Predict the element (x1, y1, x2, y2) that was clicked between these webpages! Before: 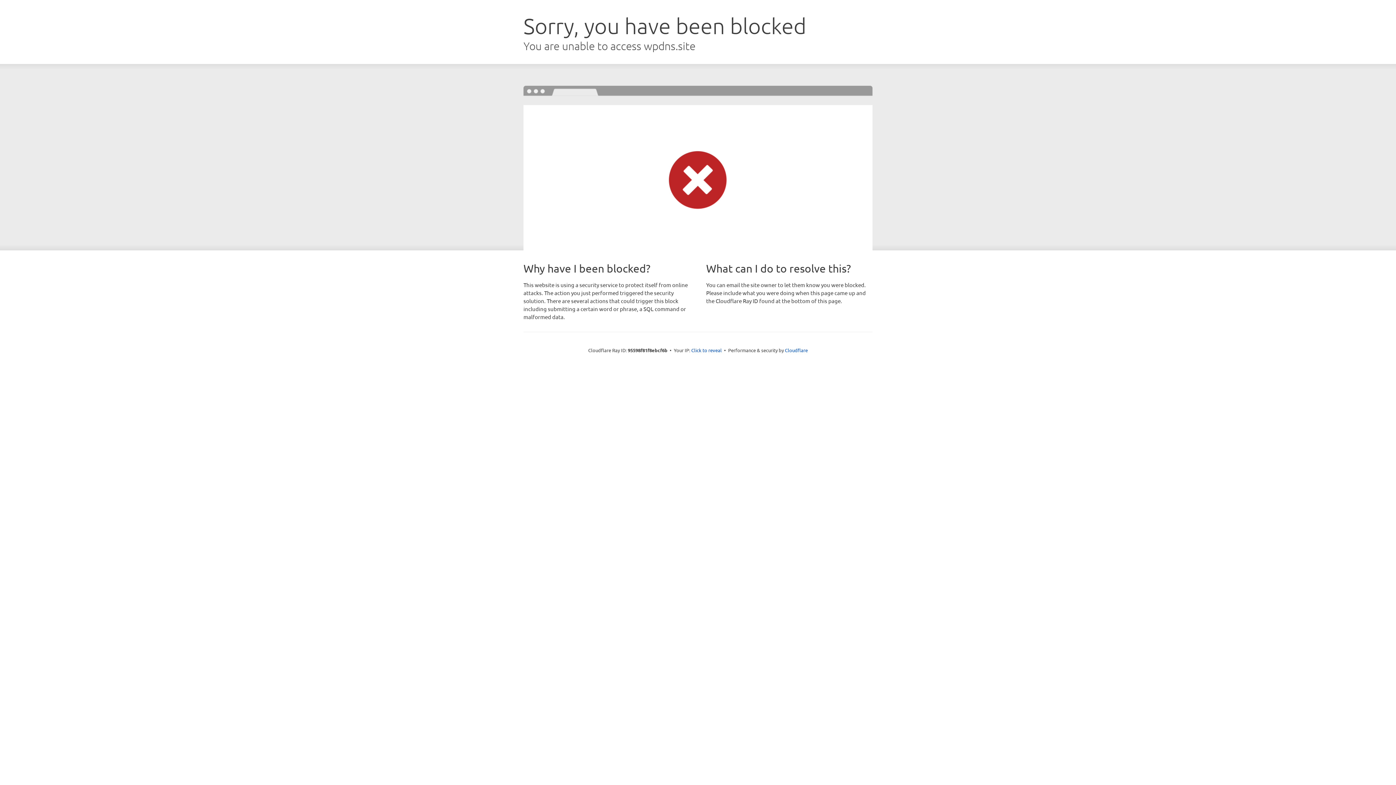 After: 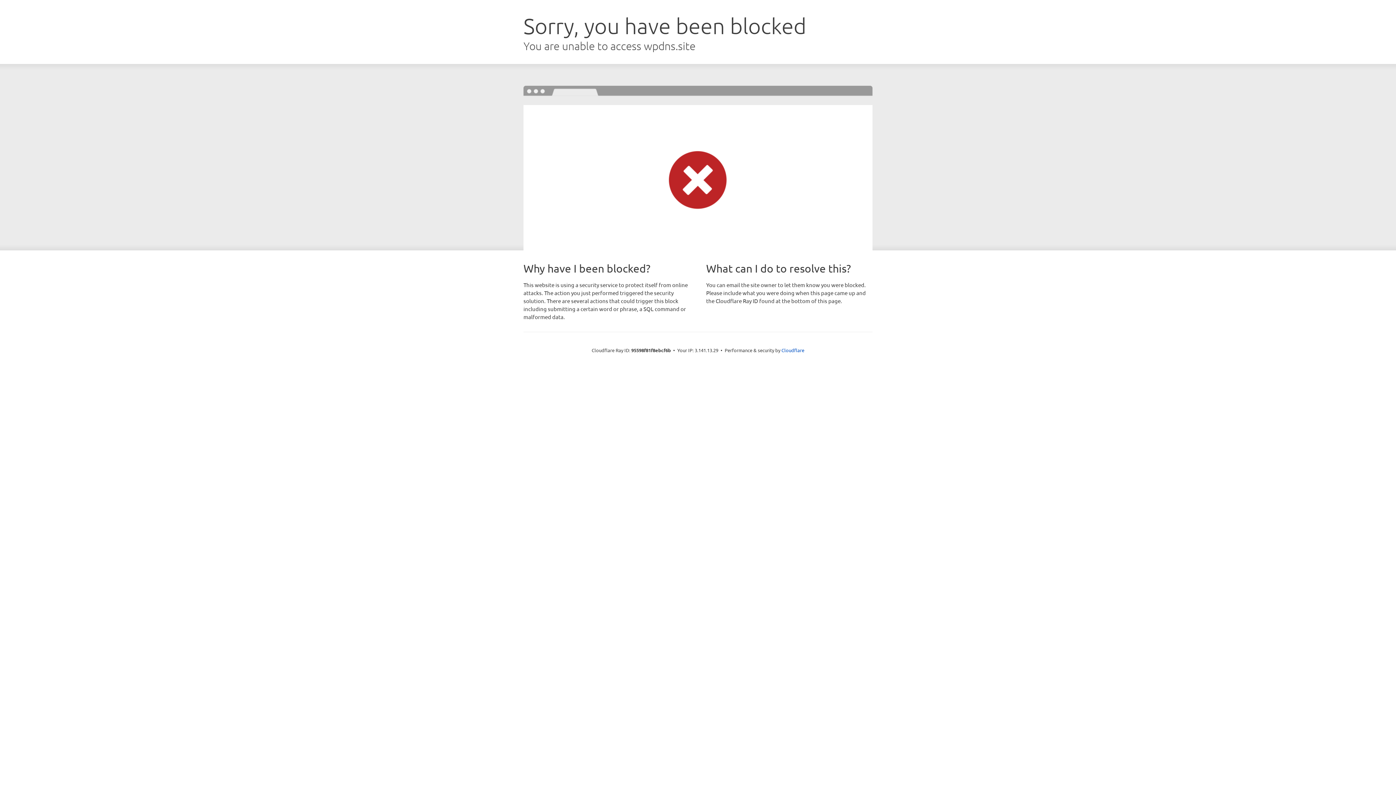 Action: label: Click to reveal bbox: (691, 346, 722, 353)